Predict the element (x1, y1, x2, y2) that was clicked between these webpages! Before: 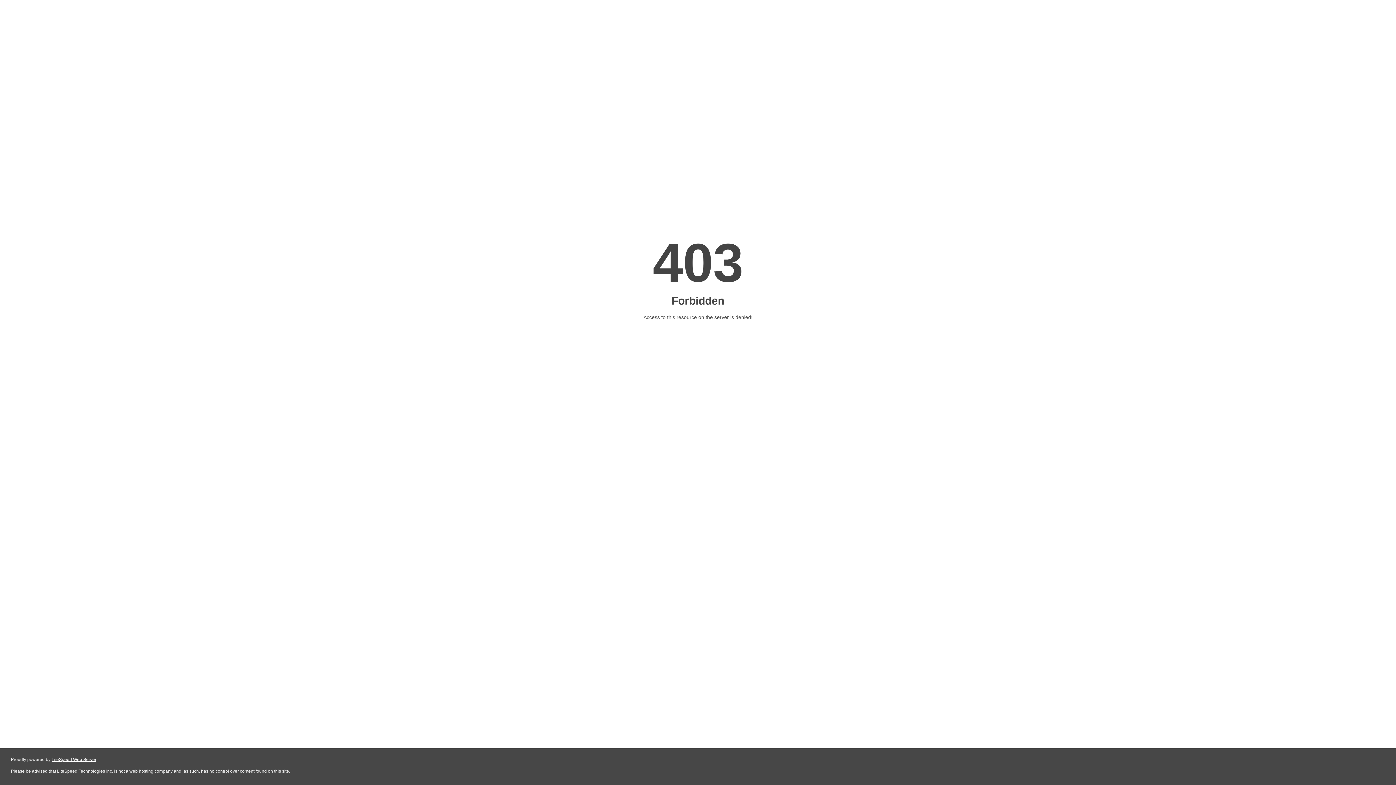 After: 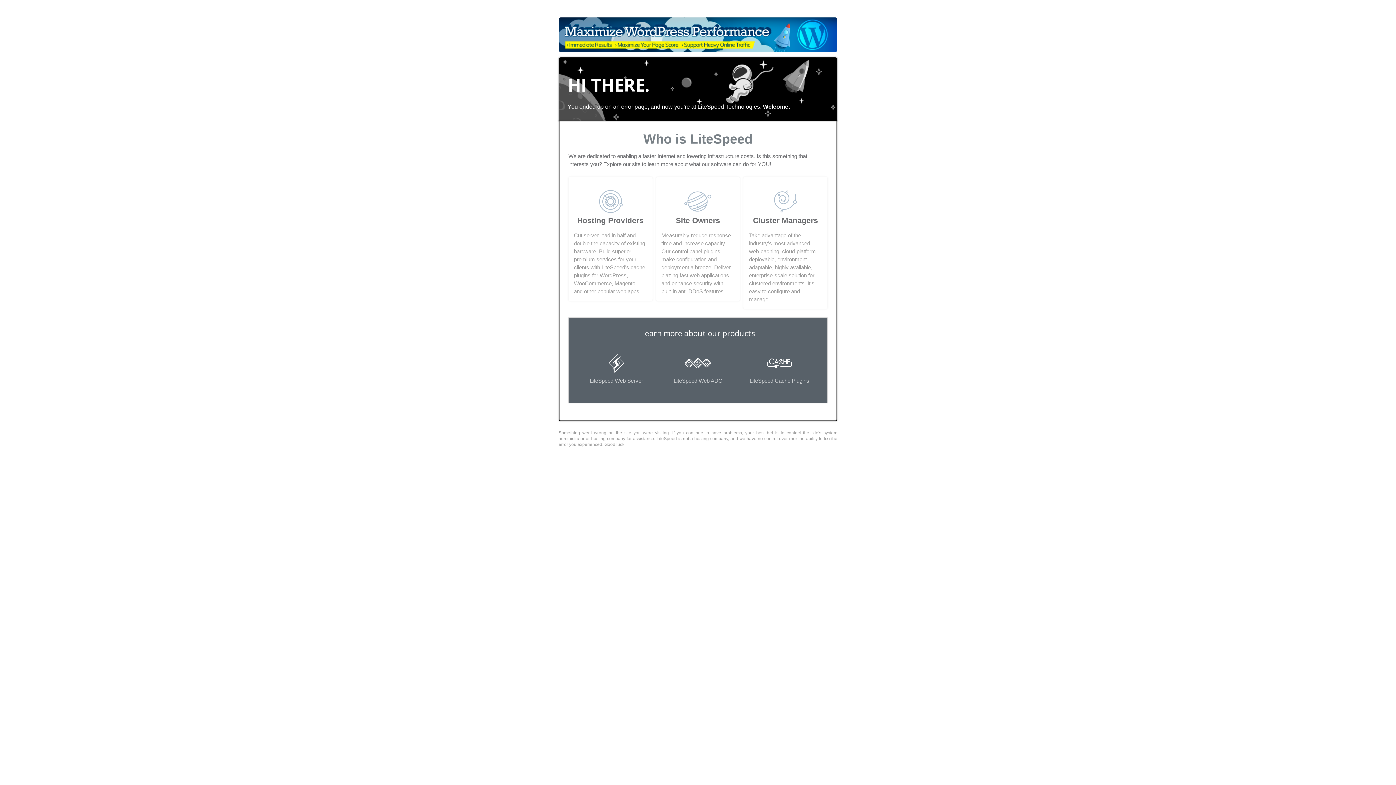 Action: label: LiteSpeed Web Server bbox: (51, 757, 96, 762)